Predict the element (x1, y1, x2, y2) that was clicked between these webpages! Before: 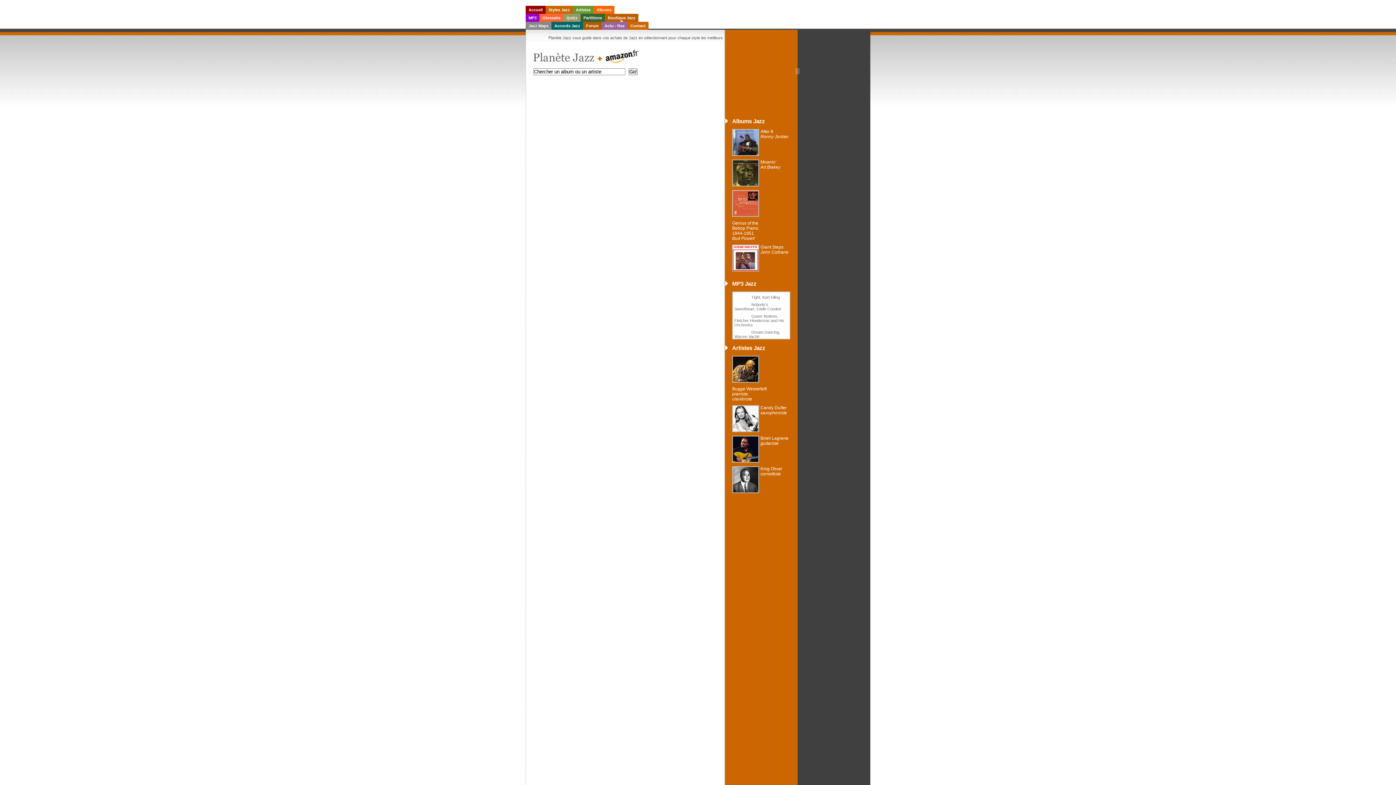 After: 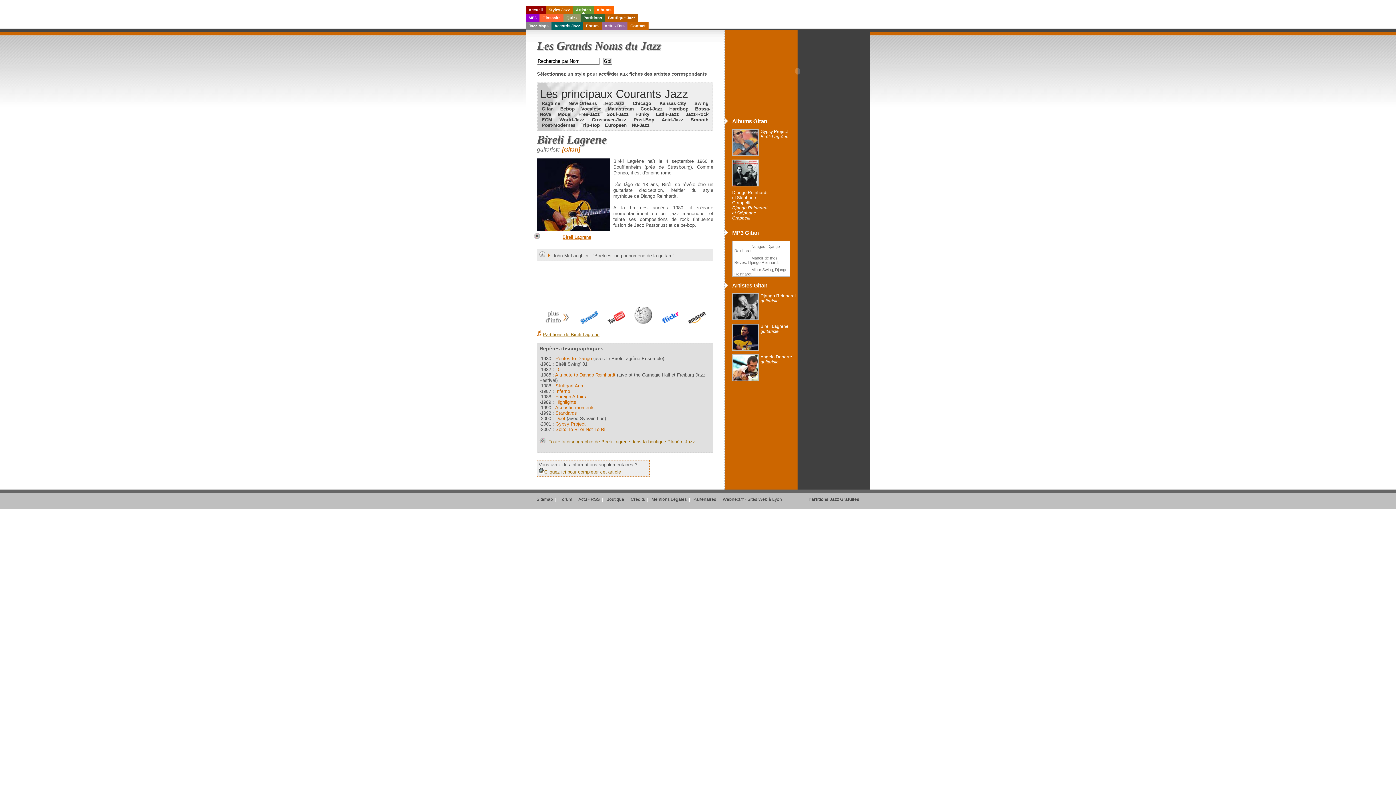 Action: bbox: (760, 436, 788, 446) label: Bireli Lagrene
guitariste